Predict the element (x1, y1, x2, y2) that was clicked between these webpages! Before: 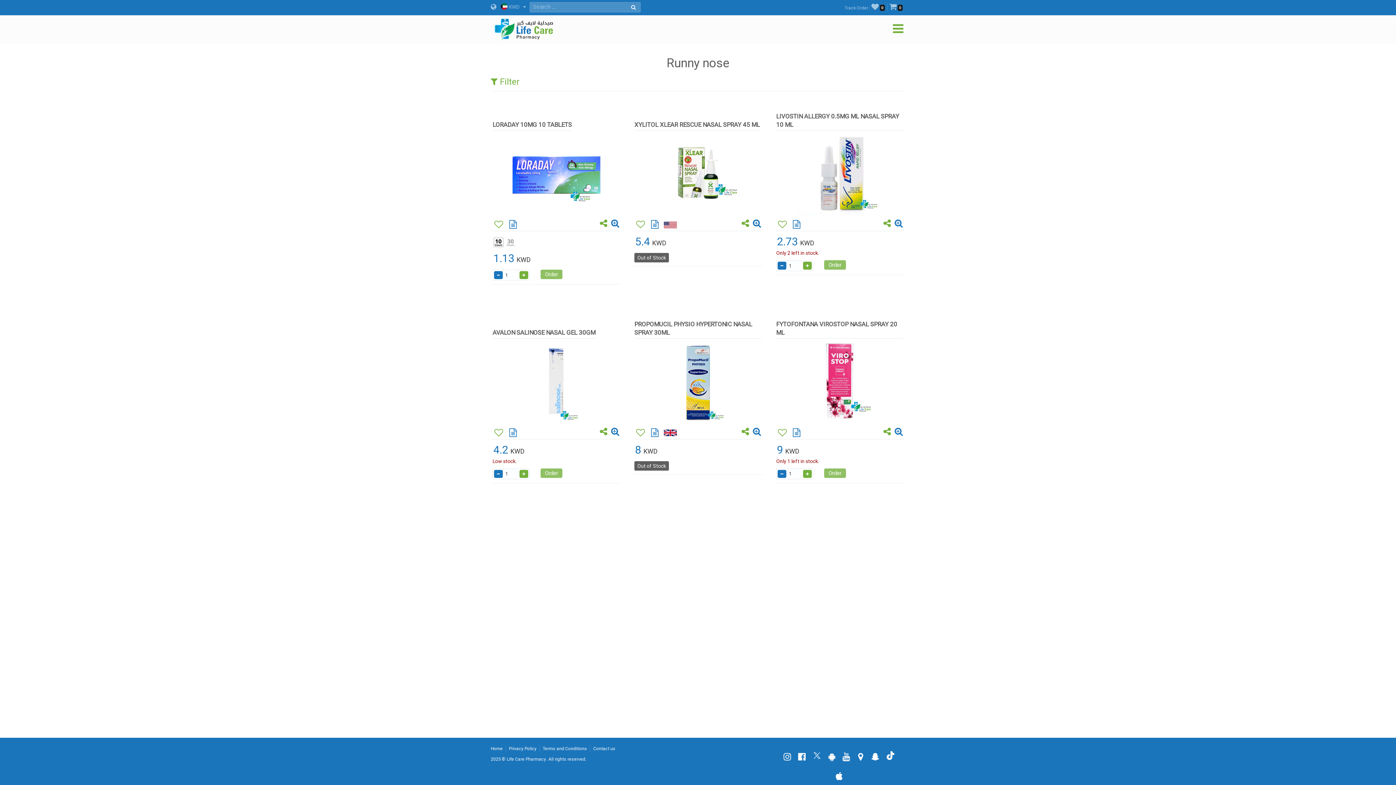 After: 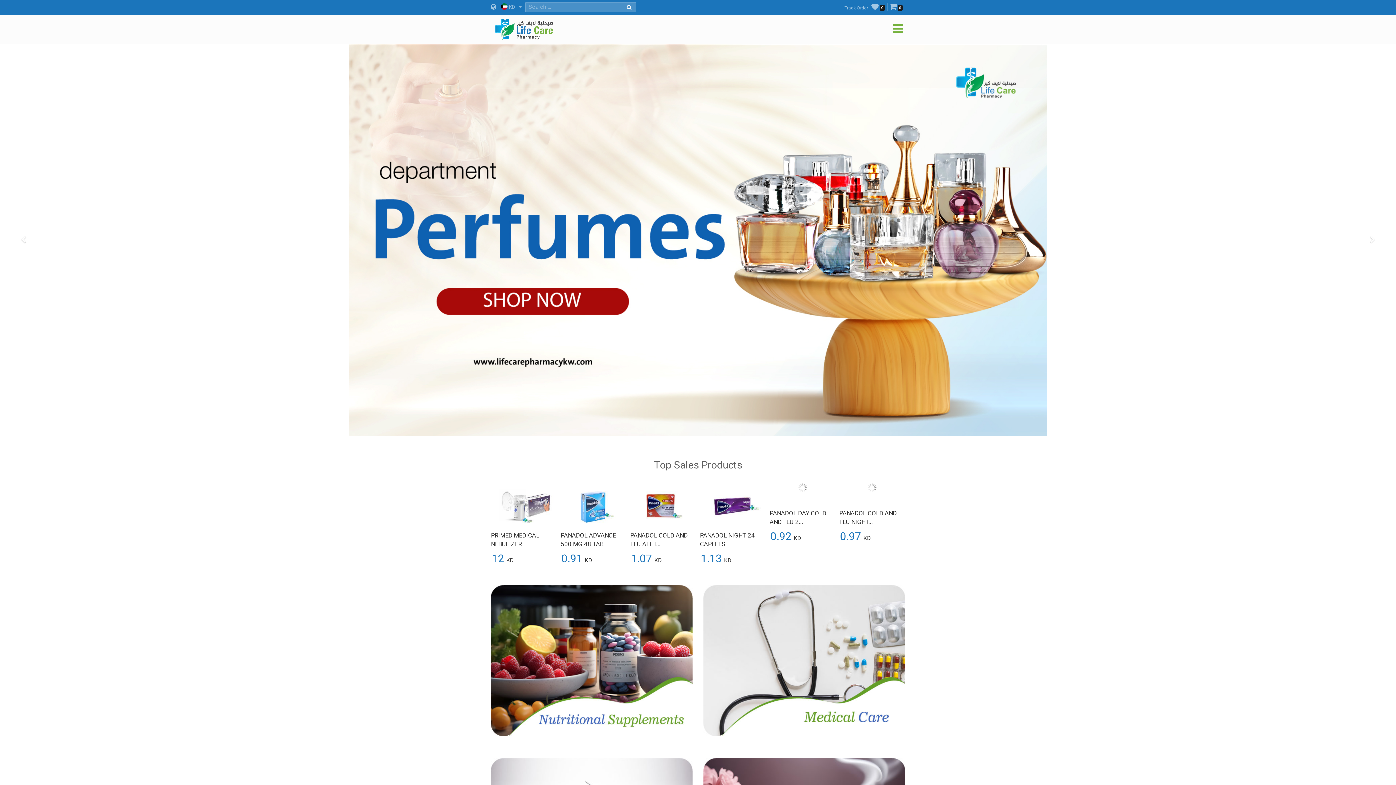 Action: bbox: (490, 25, 557, 32)